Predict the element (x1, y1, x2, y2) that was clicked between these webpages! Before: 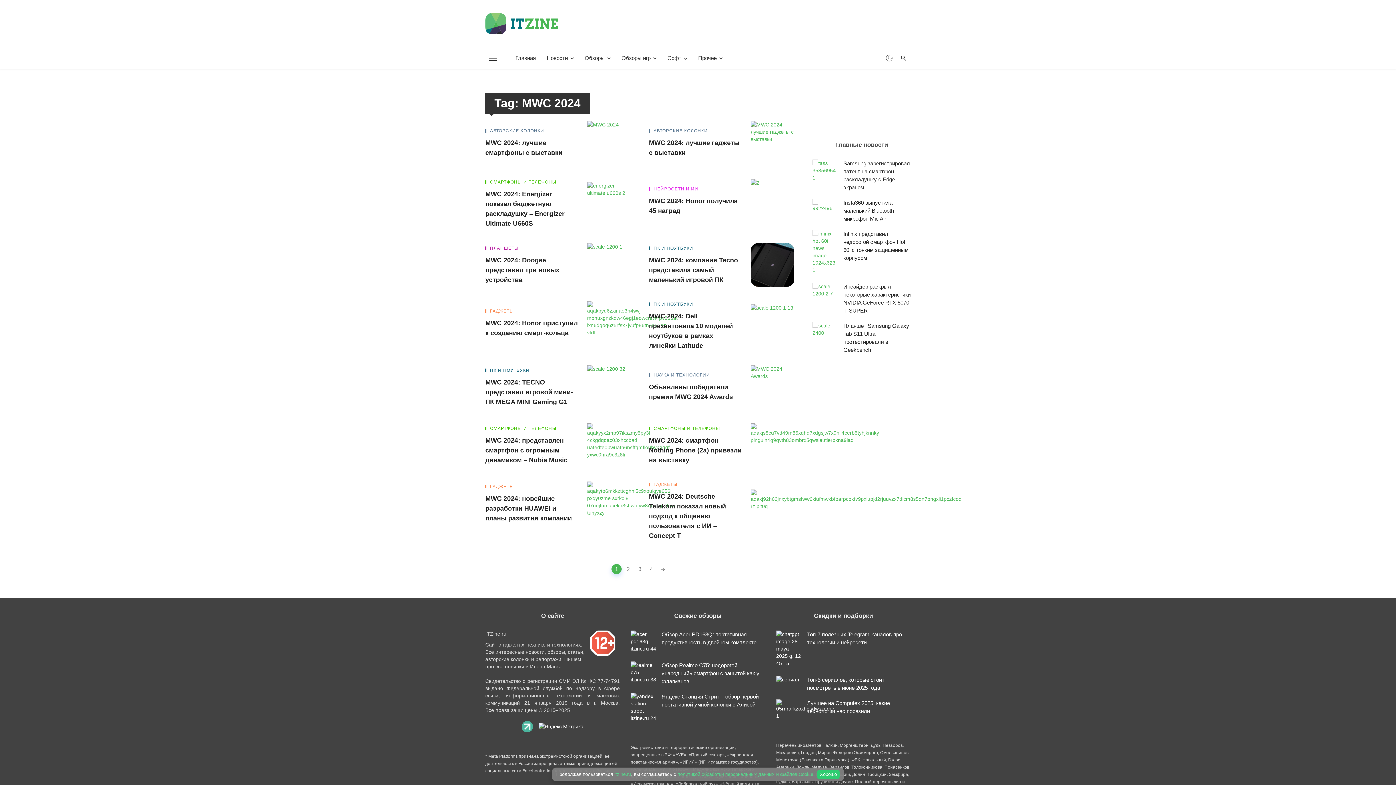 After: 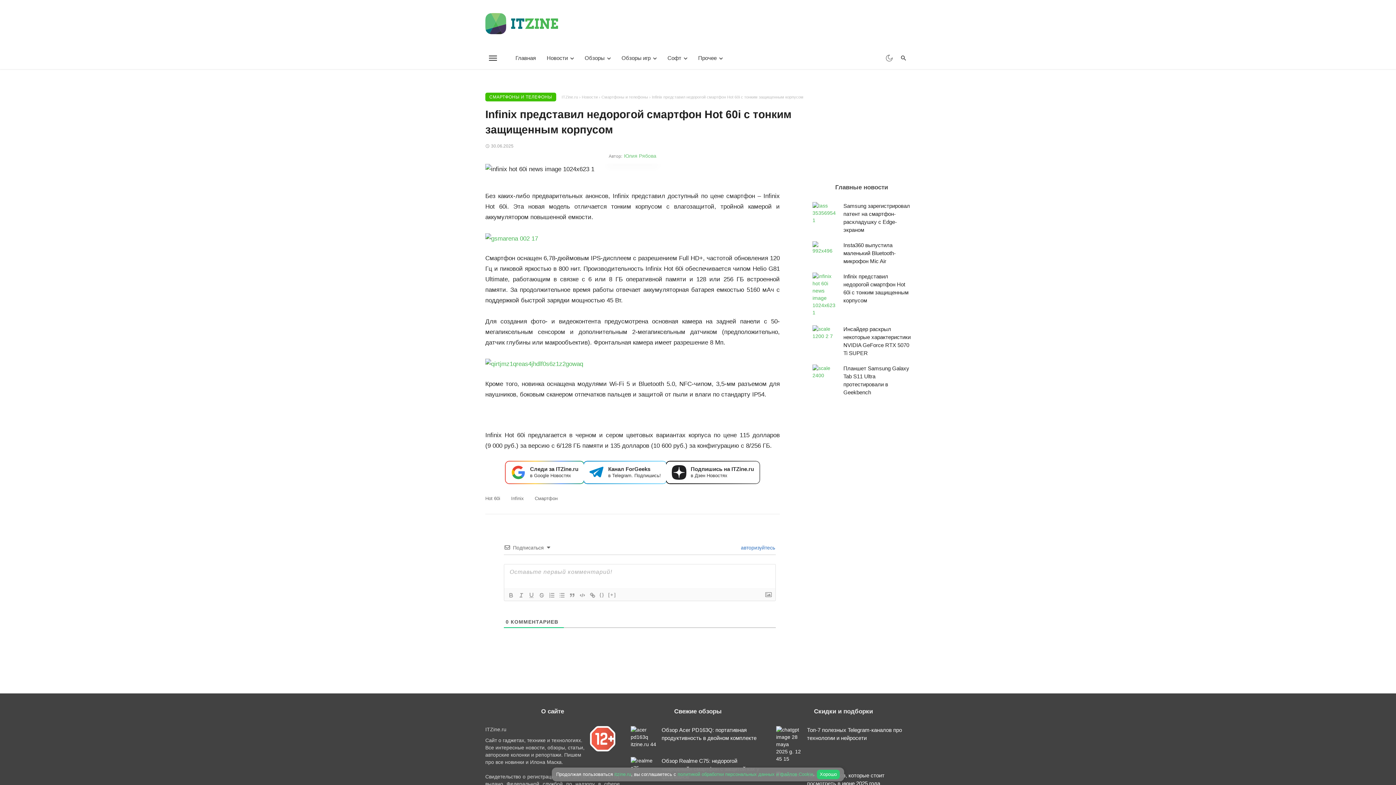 Action: bbox: (812, 230, 838, 273)